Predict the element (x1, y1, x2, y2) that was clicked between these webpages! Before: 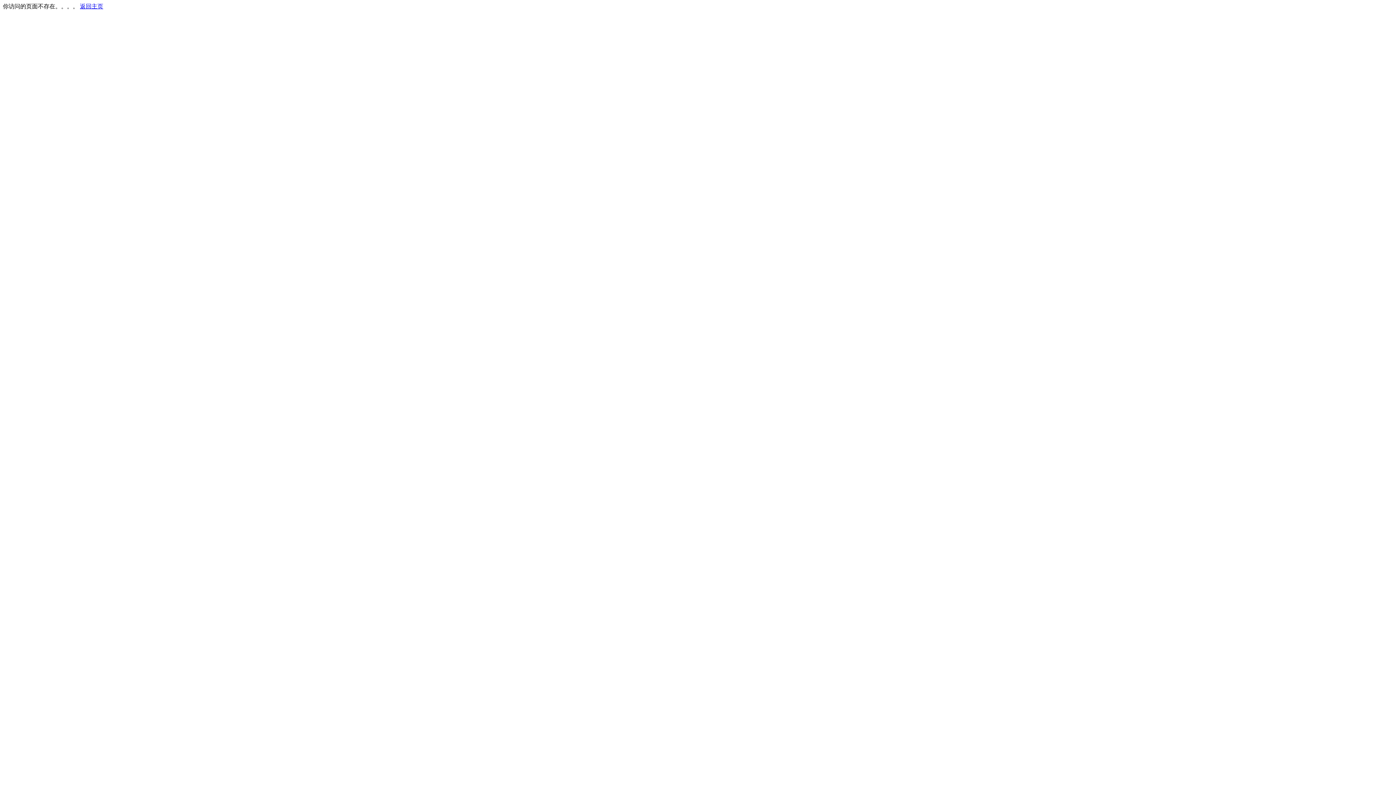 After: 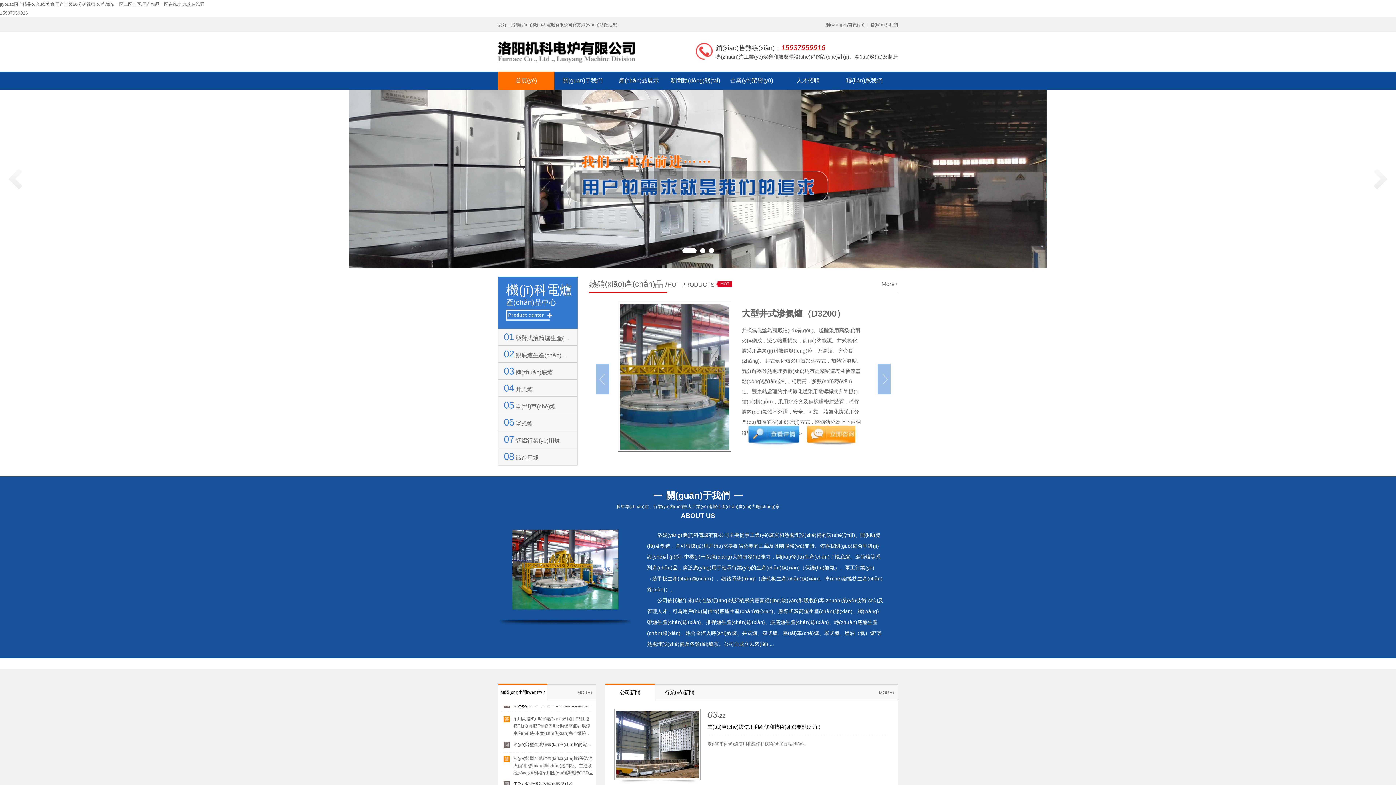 Action: label: 返回主页 bbox: (80, 3, 103, 9)